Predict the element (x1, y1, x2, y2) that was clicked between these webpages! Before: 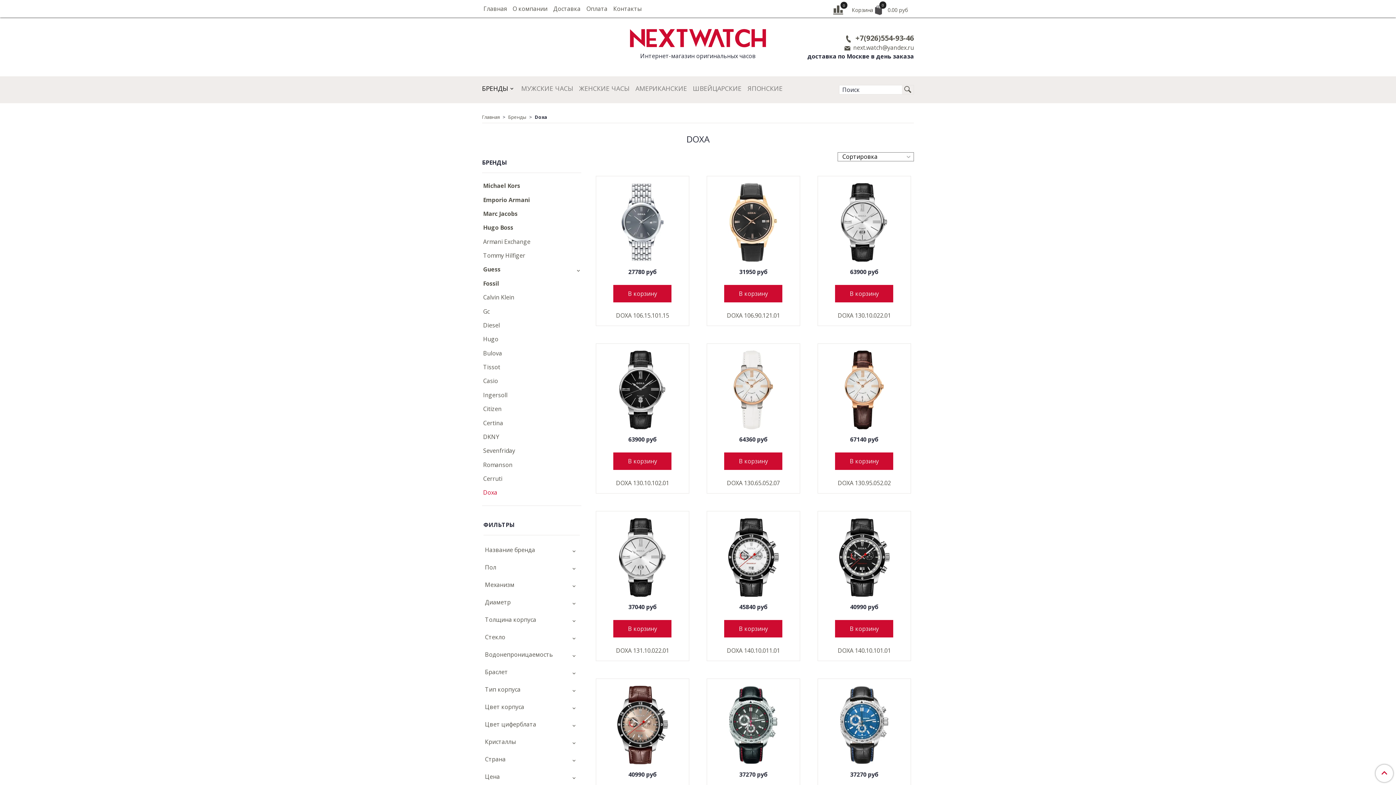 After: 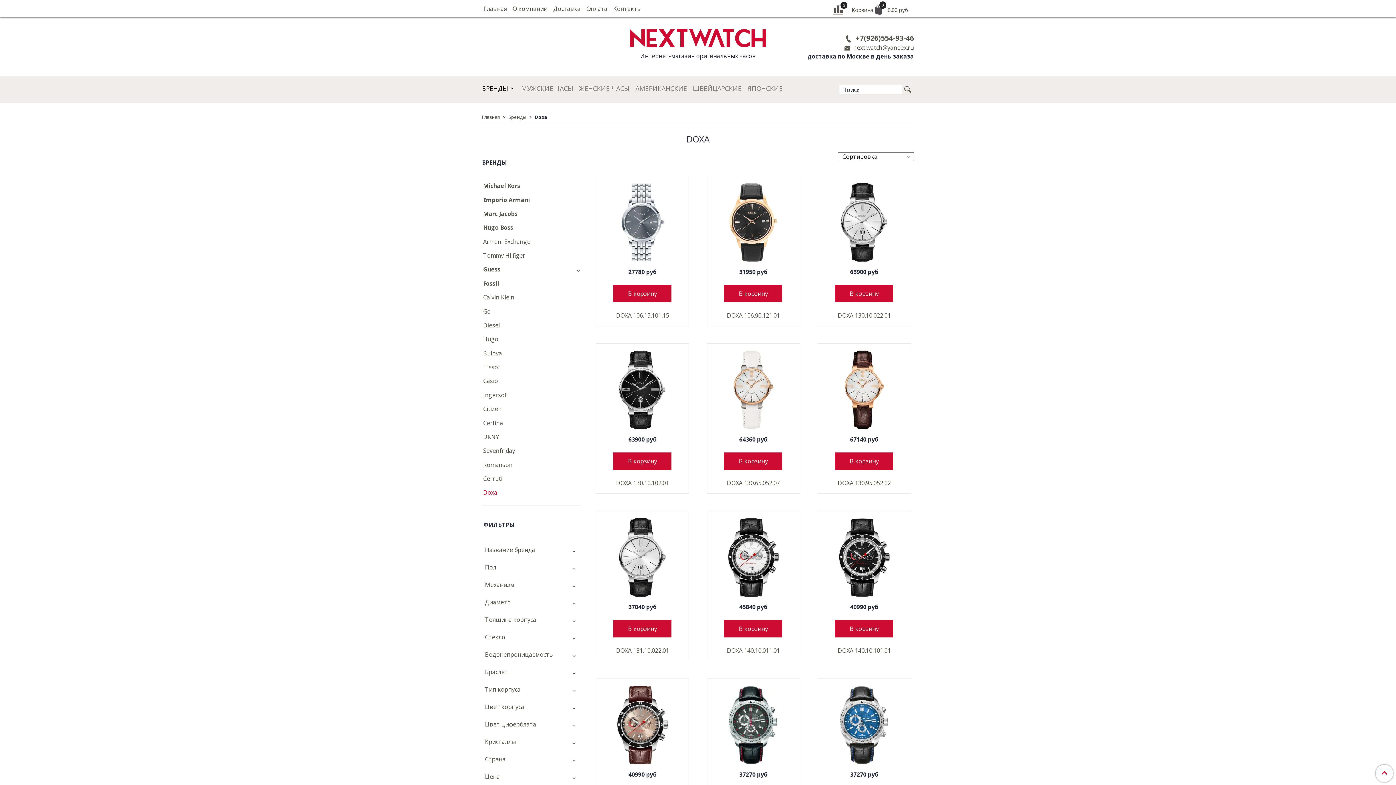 Action: label: Doxa bbox: (483, 487, 581, 498)